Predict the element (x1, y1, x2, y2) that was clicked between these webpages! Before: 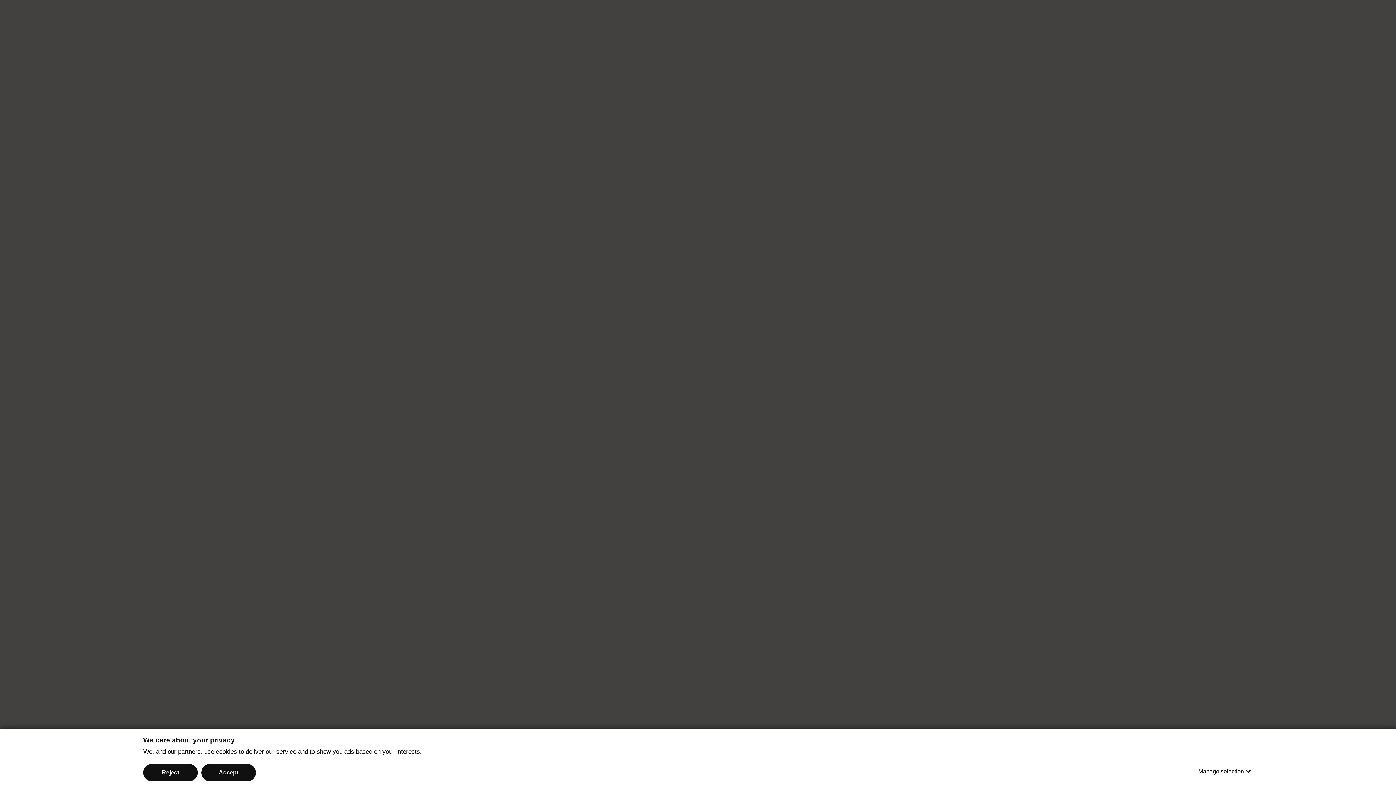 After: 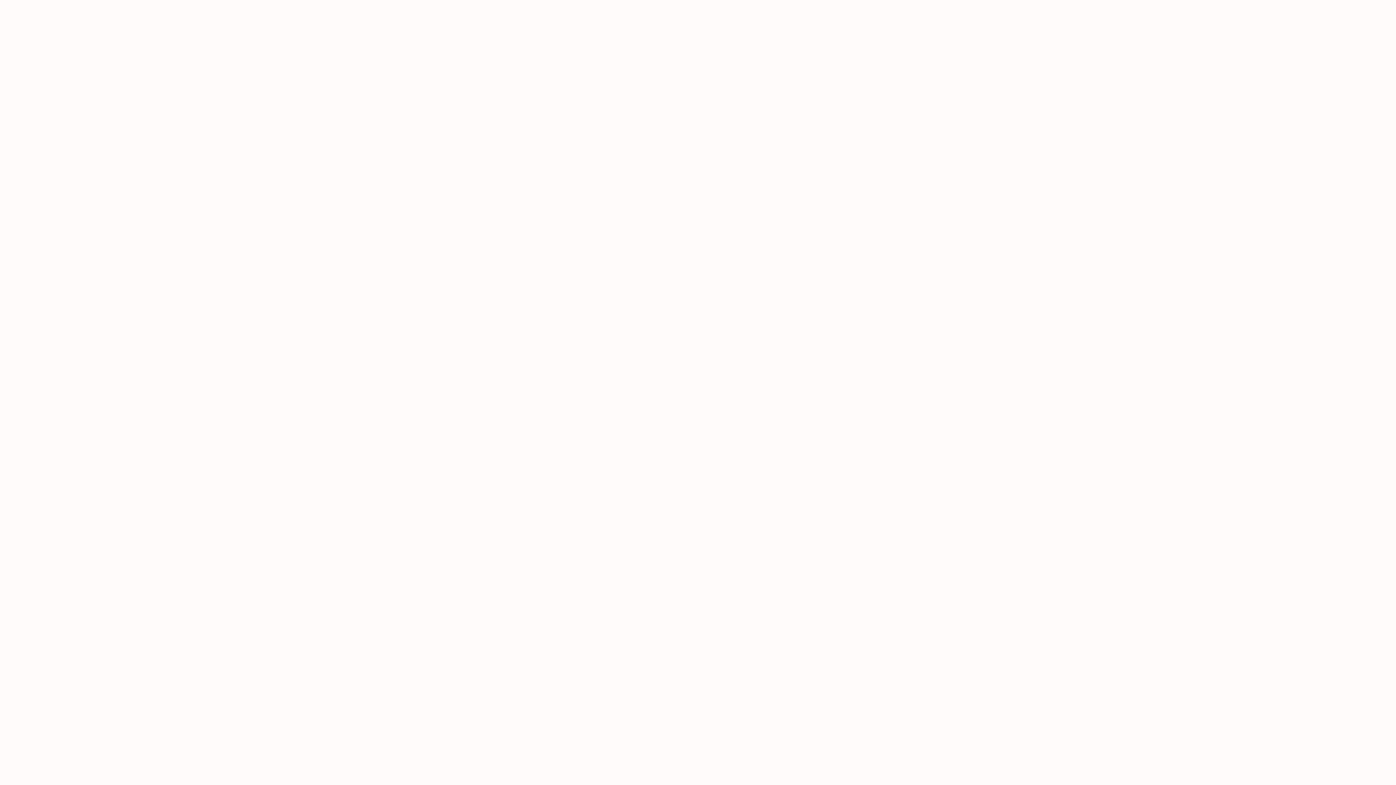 Action: bbox: (201, 764, 256, 781) label: Accept